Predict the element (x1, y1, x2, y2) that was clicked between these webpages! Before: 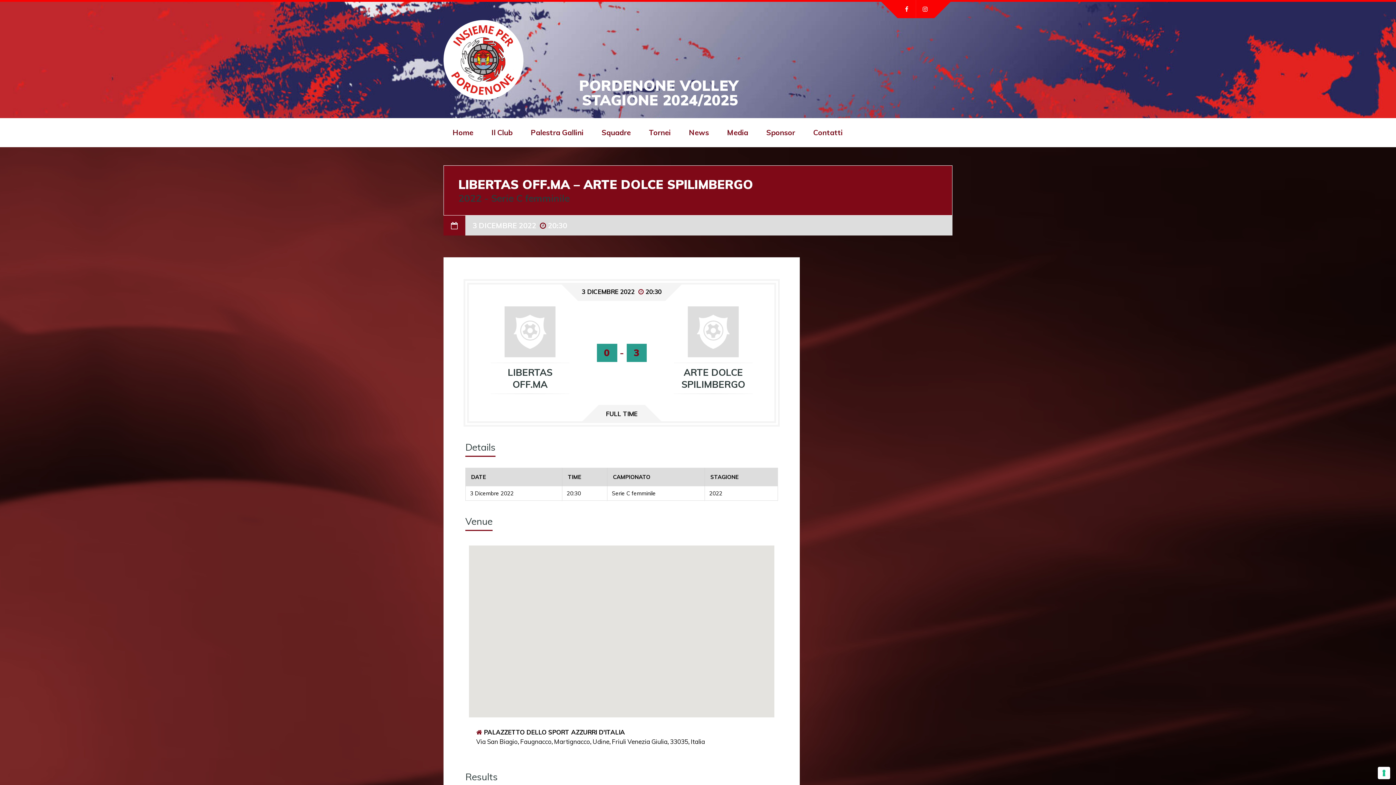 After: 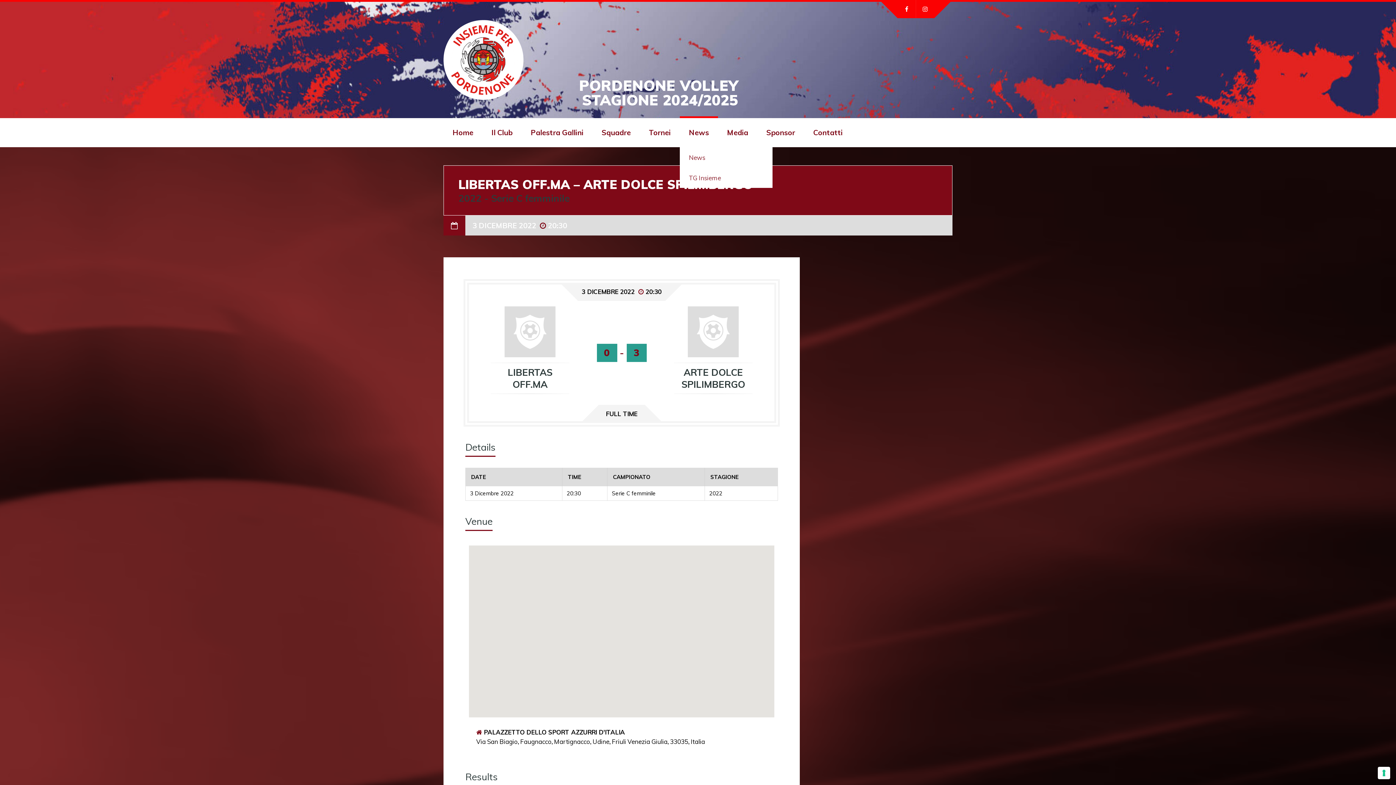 Action: label: News bbox: (689, 118, 709, 147)